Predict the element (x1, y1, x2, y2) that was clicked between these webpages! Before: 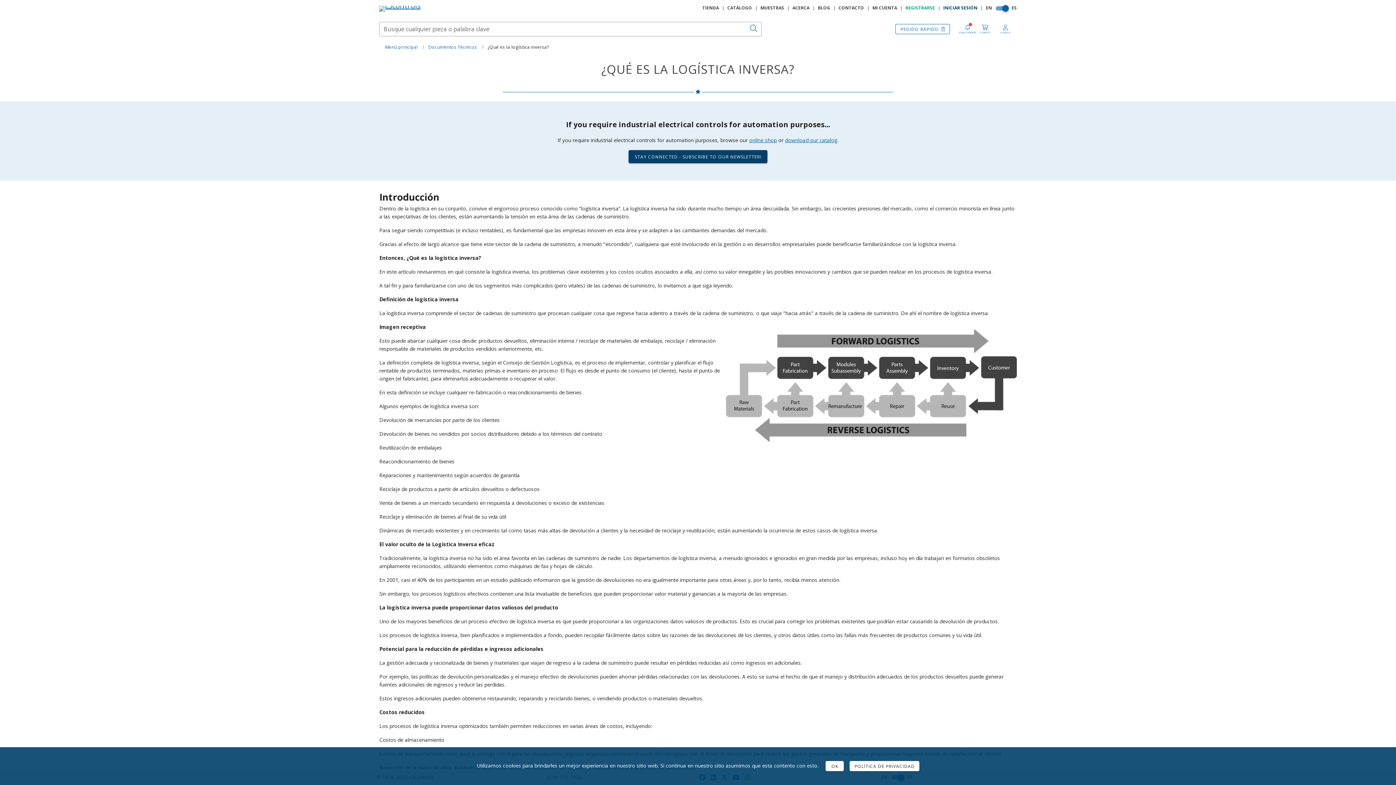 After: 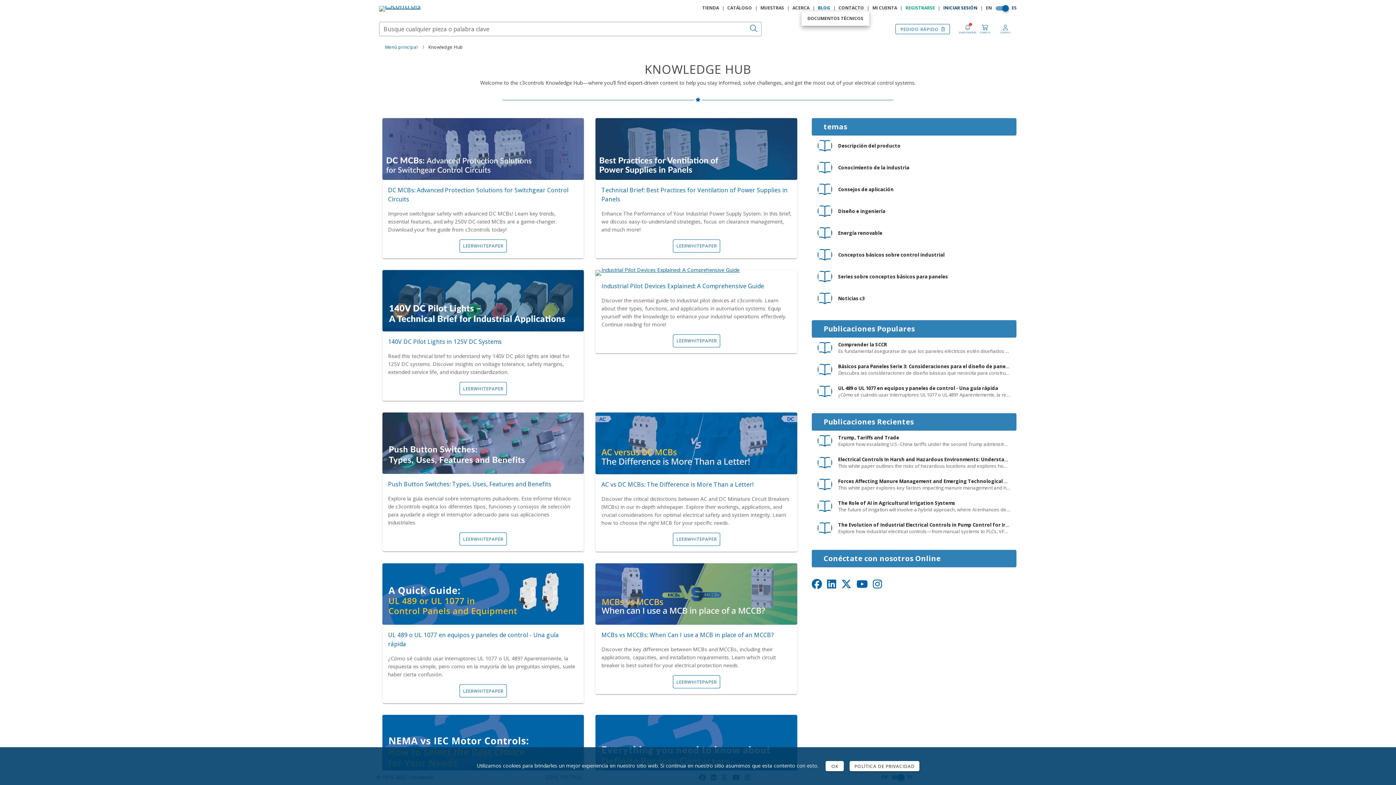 Action: bbox: (818, 4, 830, 13) label: BLOG